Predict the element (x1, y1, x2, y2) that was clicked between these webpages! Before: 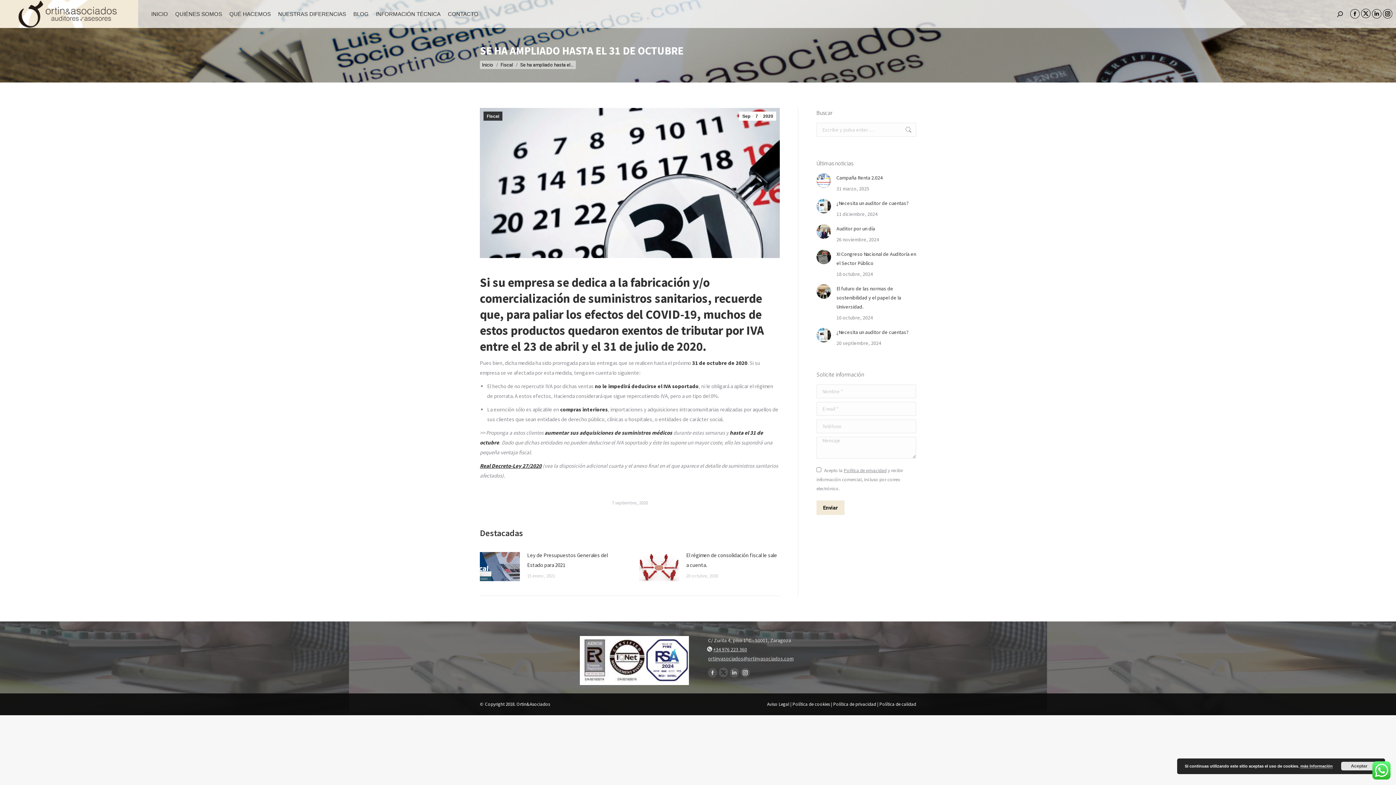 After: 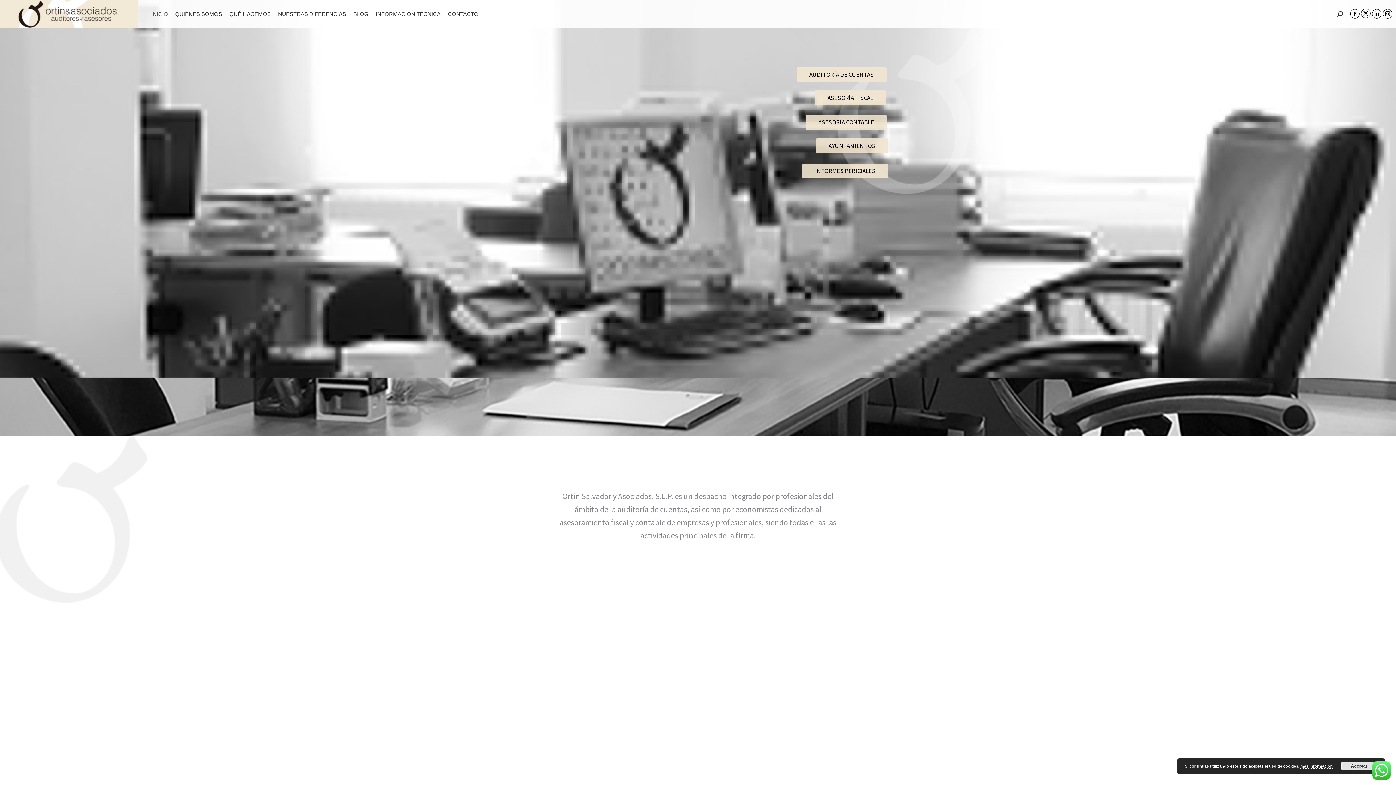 Action: bbox: (0, 0, 149, 28)